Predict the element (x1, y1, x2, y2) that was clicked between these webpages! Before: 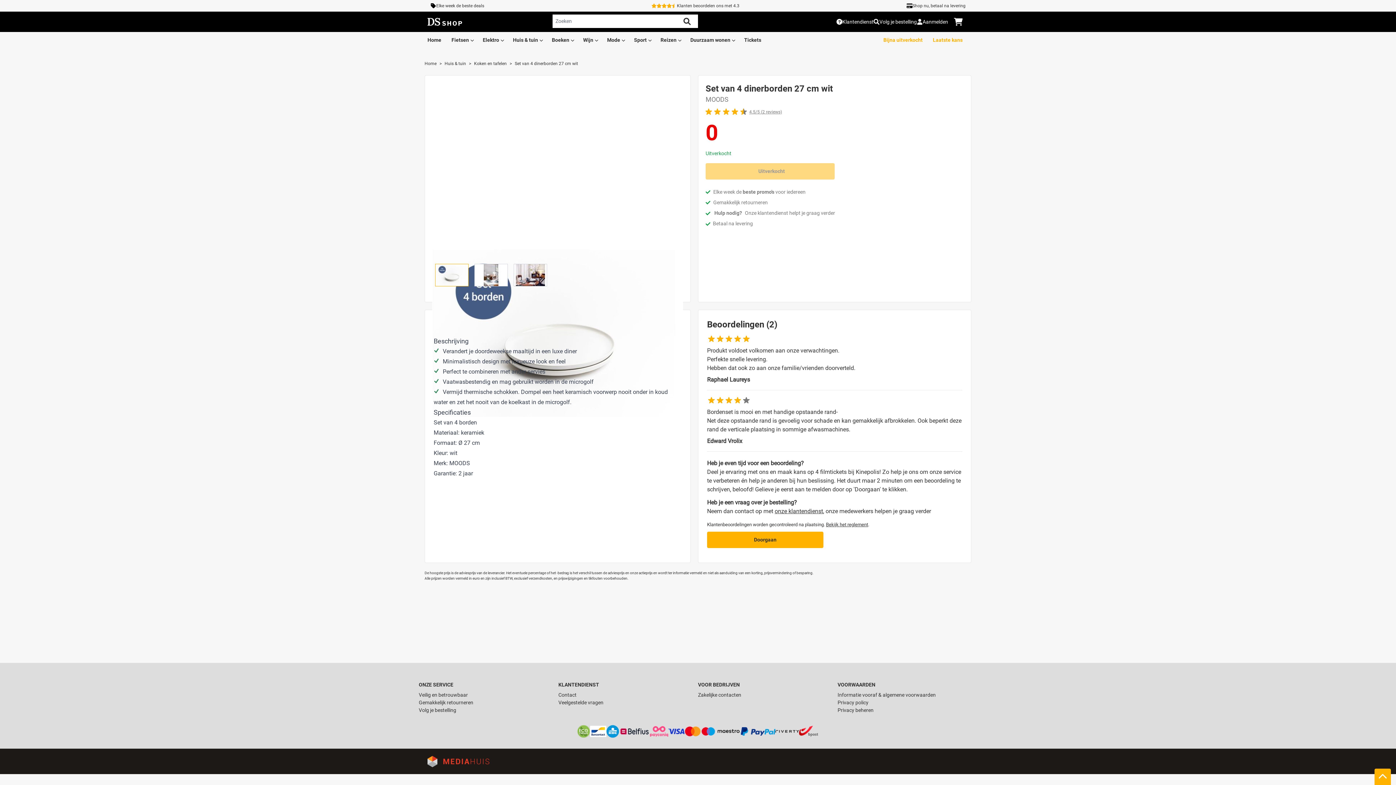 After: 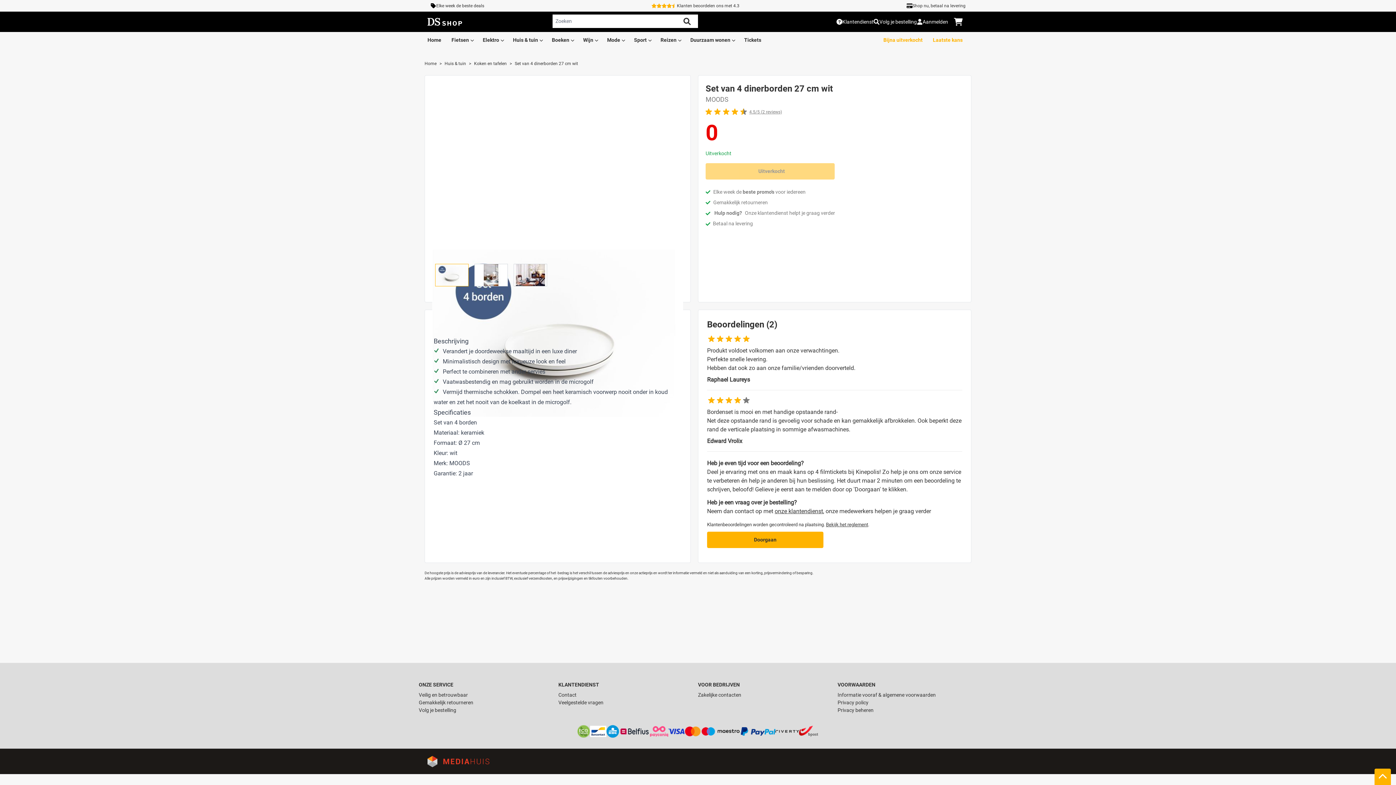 Action: label:  onze klantendienst, onze medewerkers helpen je graag verder bbox: (773, 508, 931, 515)